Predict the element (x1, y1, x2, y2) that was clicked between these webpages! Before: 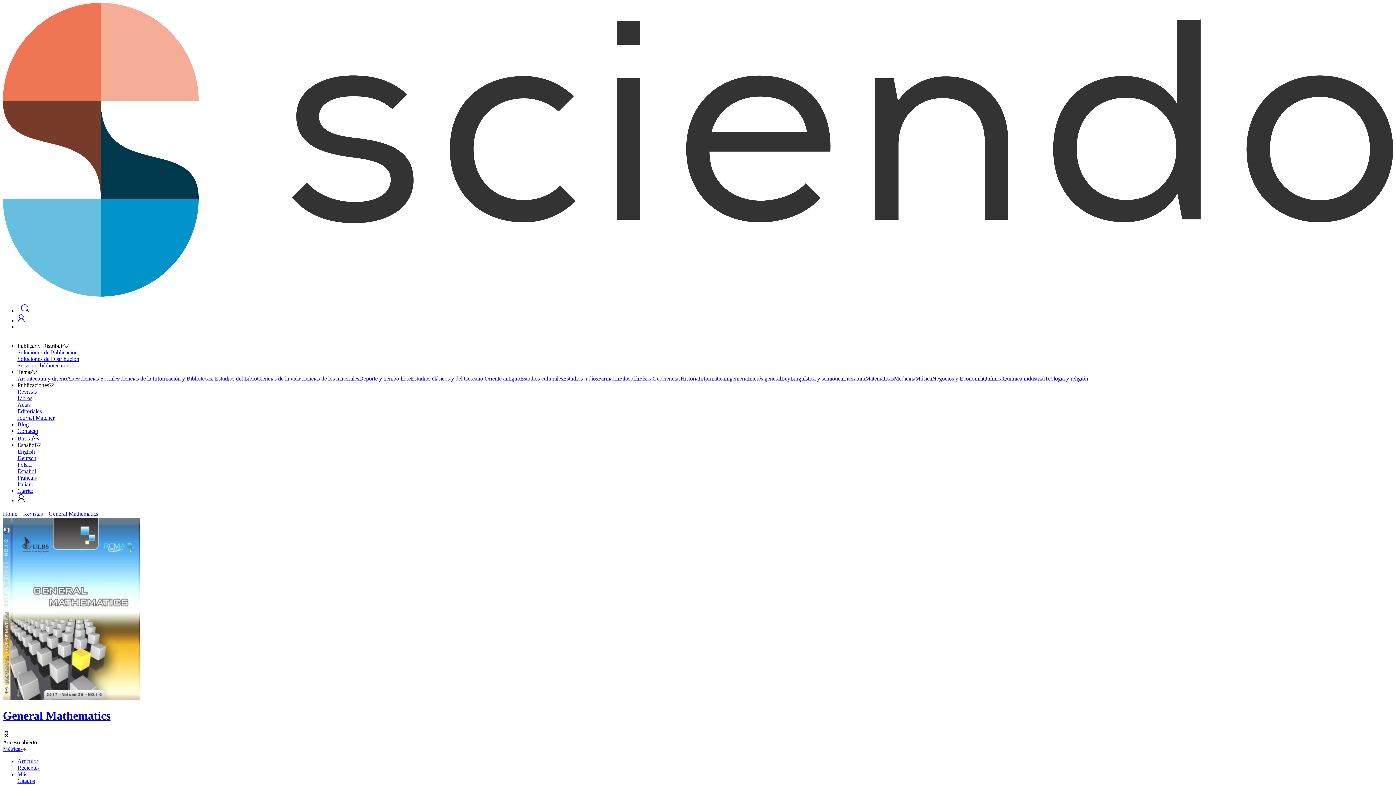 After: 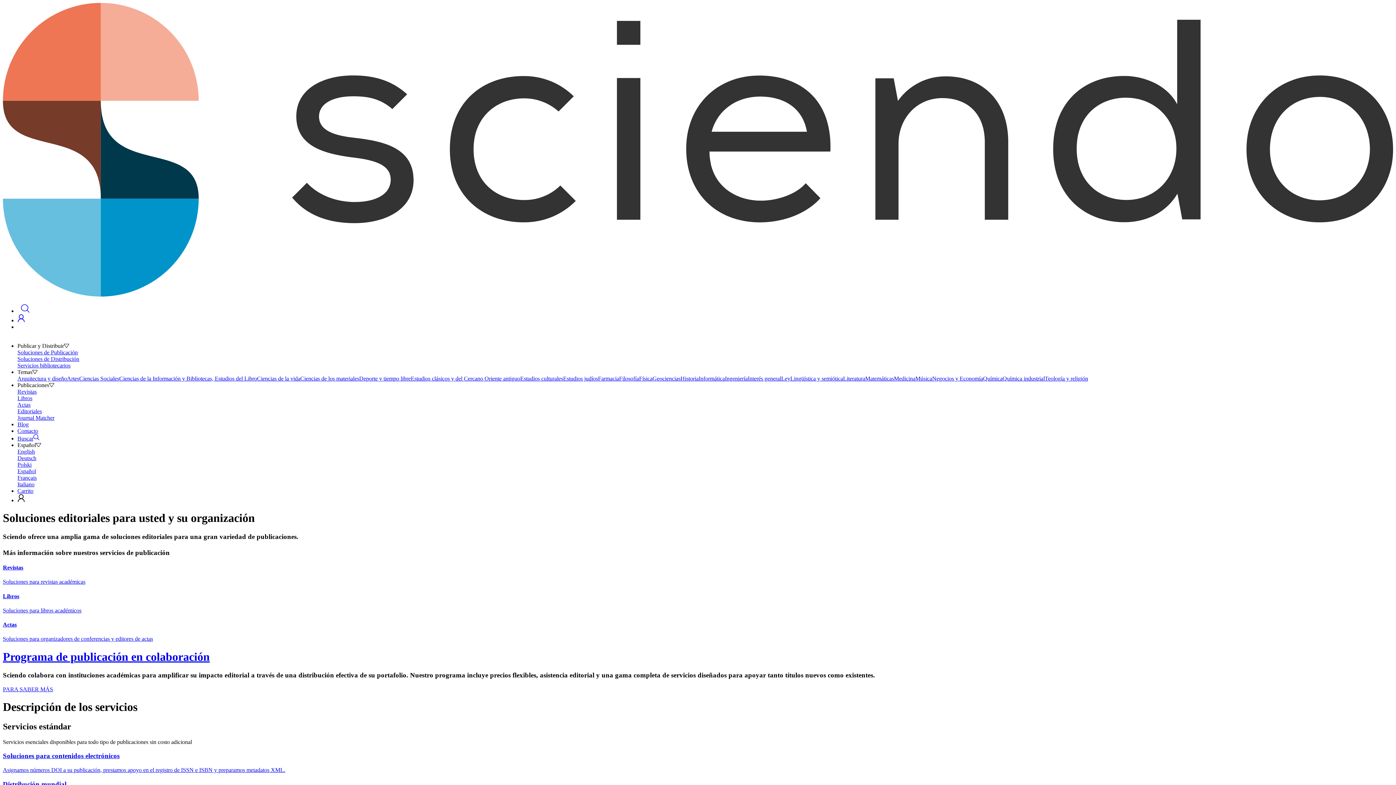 Action: bbox: (17, 349, 1393, 355) label: Soluciones de Publicación